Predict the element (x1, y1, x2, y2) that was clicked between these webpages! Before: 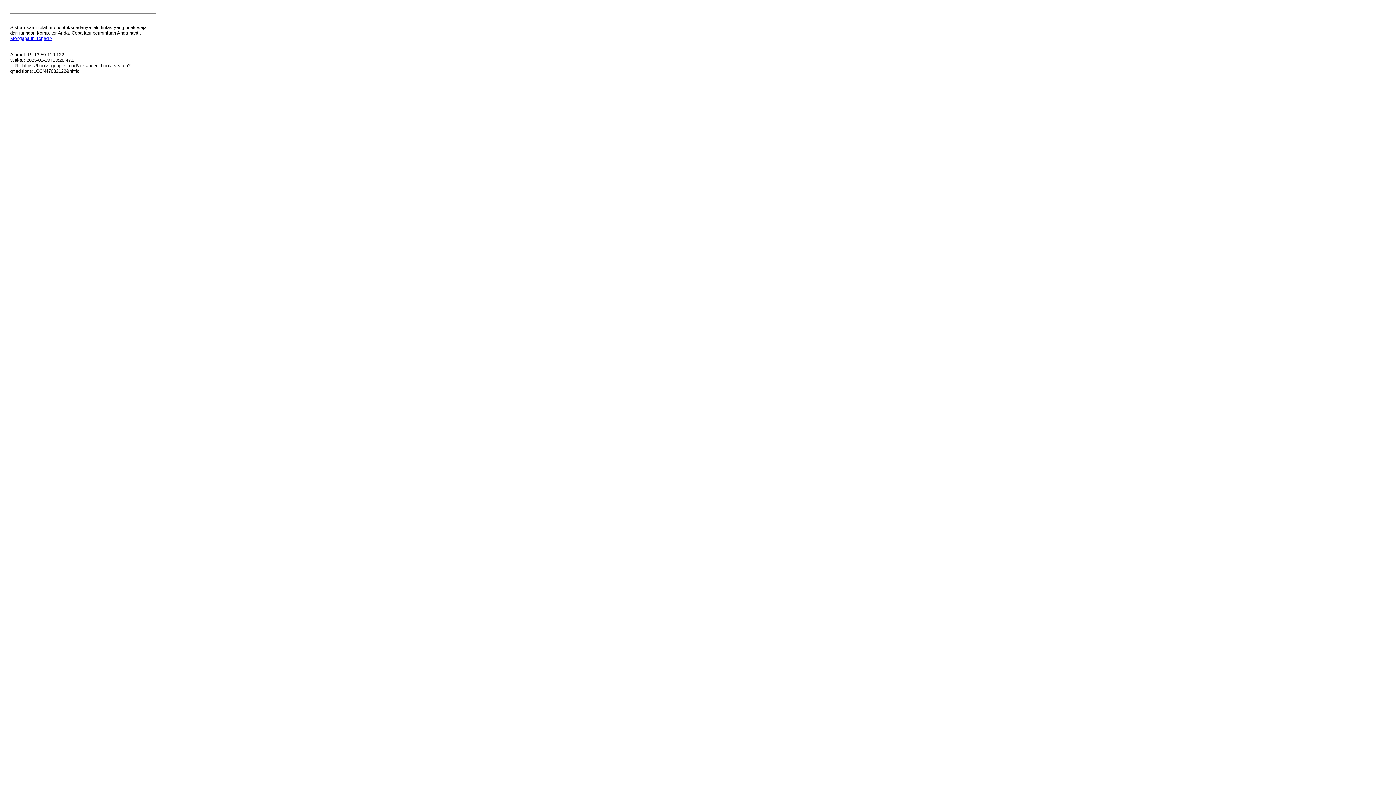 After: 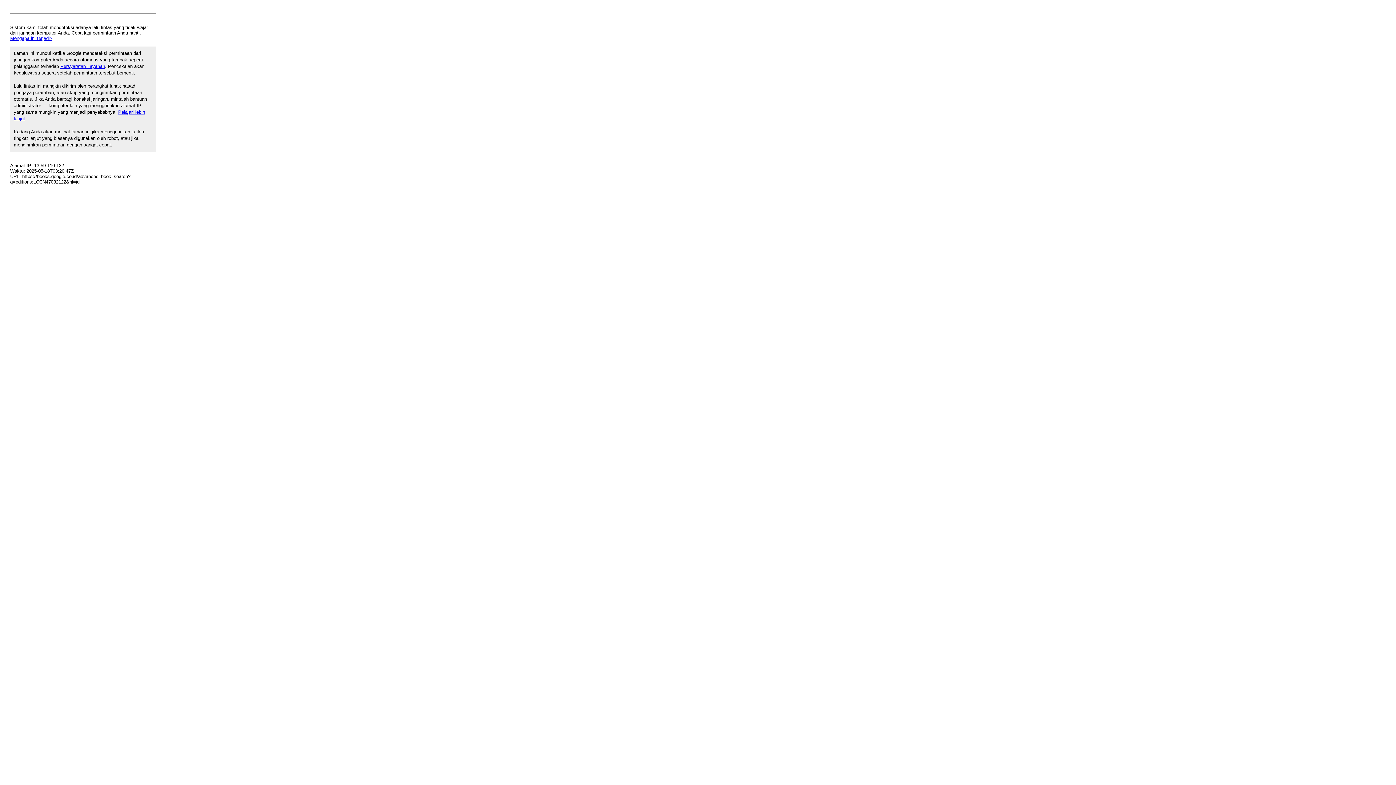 Action: label: Mengapa ini terjadi? bbox: (10, 35, 52, 41)